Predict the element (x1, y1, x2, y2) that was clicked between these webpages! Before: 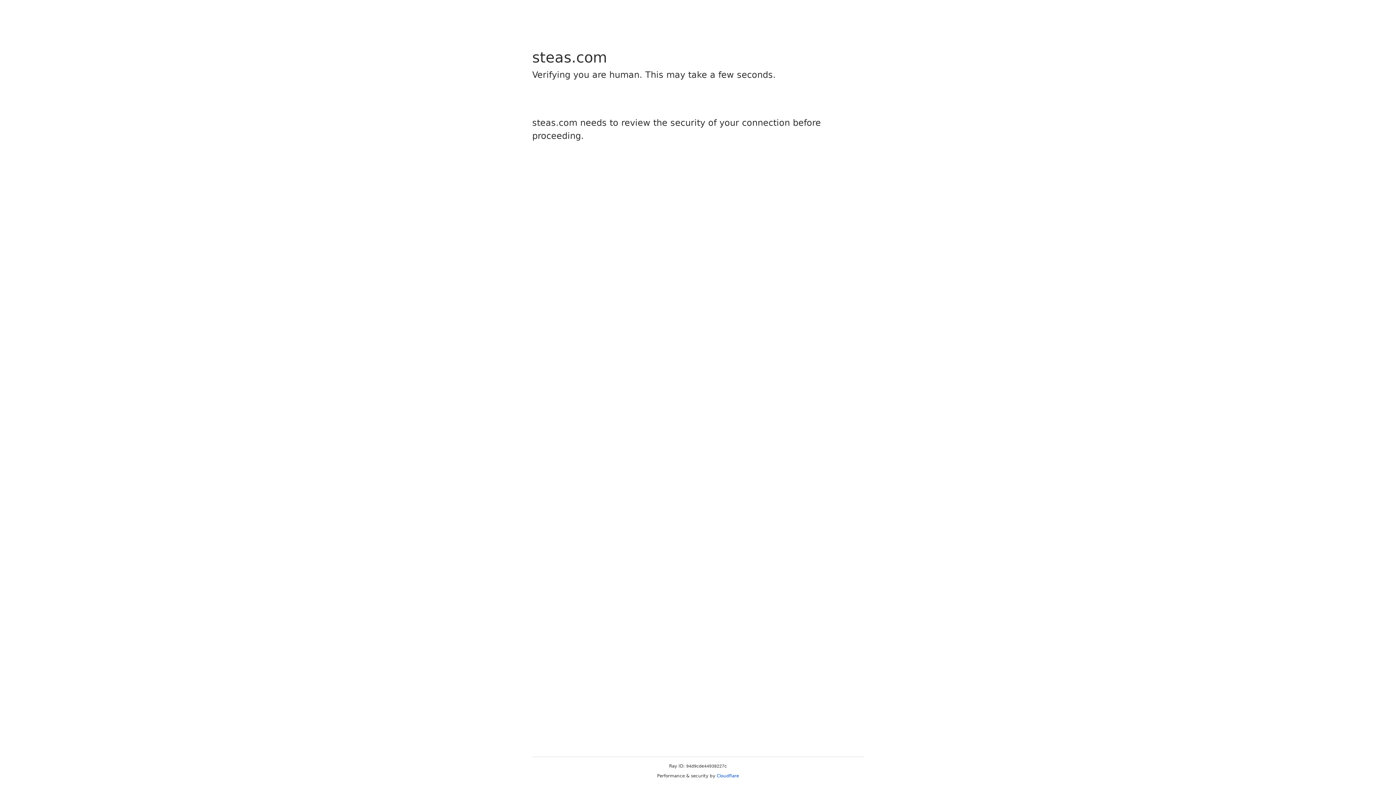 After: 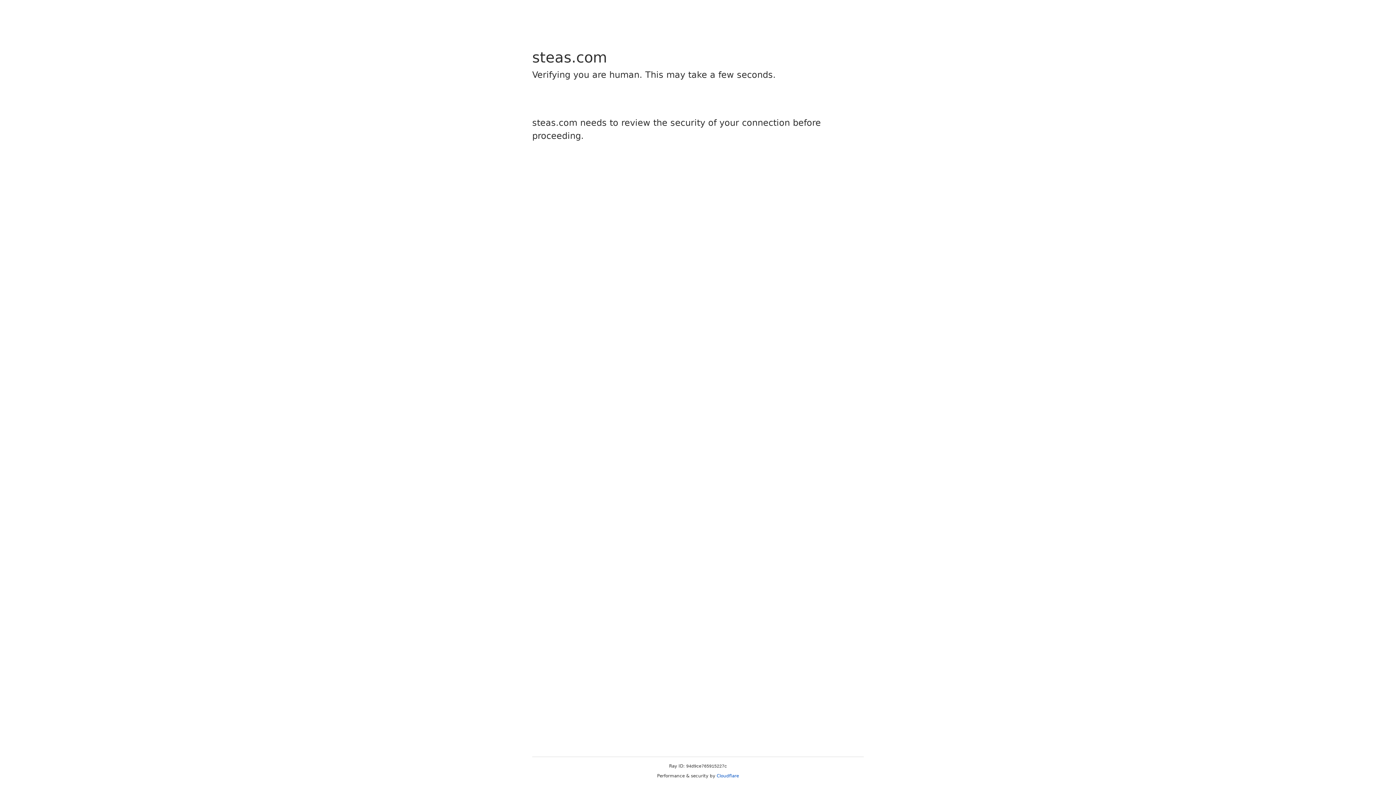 Action: label: Cloudflare bbox: (716, 773, 739, 778)